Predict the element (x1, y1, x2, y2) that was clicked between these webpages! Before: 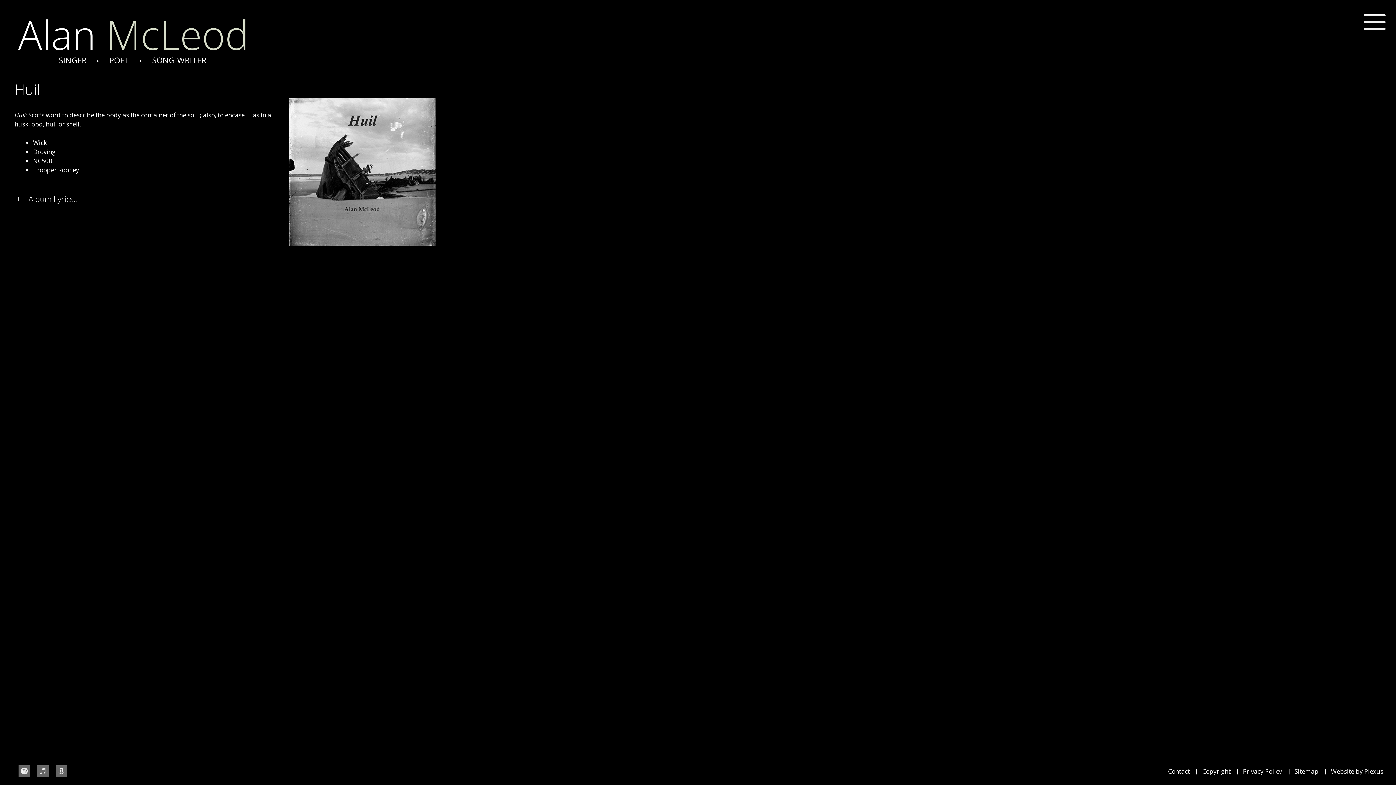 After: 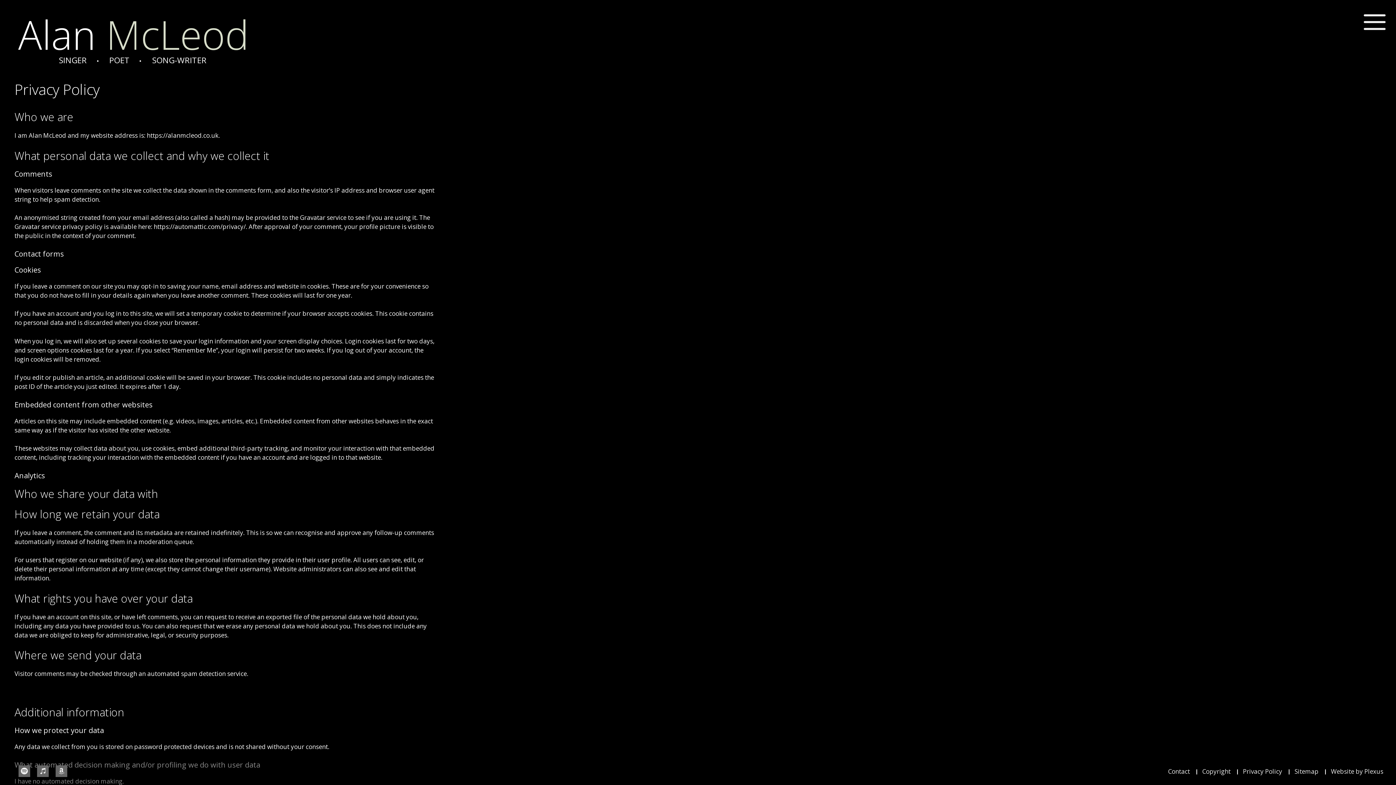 Action: label: Privacy Policy bbox: (1243, 767, 1282, 776)